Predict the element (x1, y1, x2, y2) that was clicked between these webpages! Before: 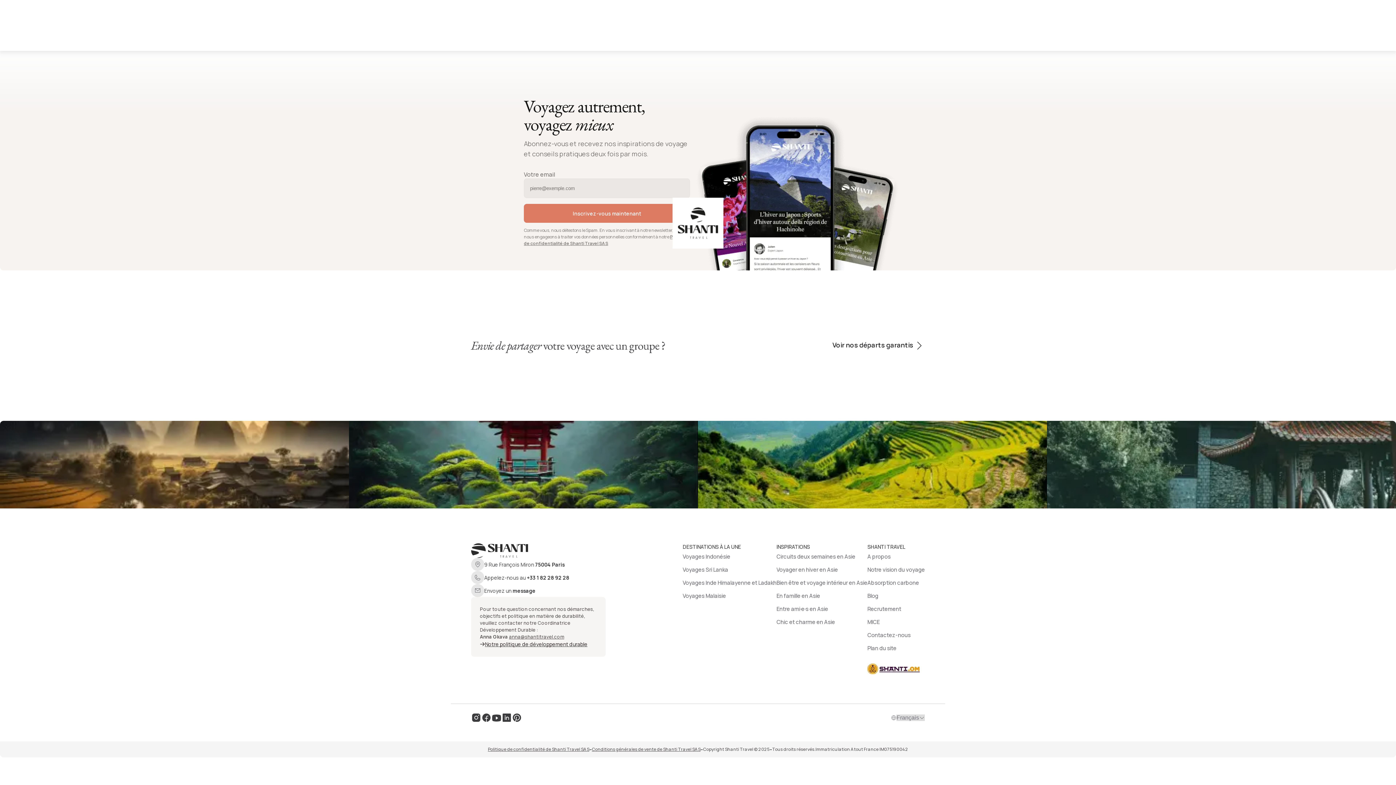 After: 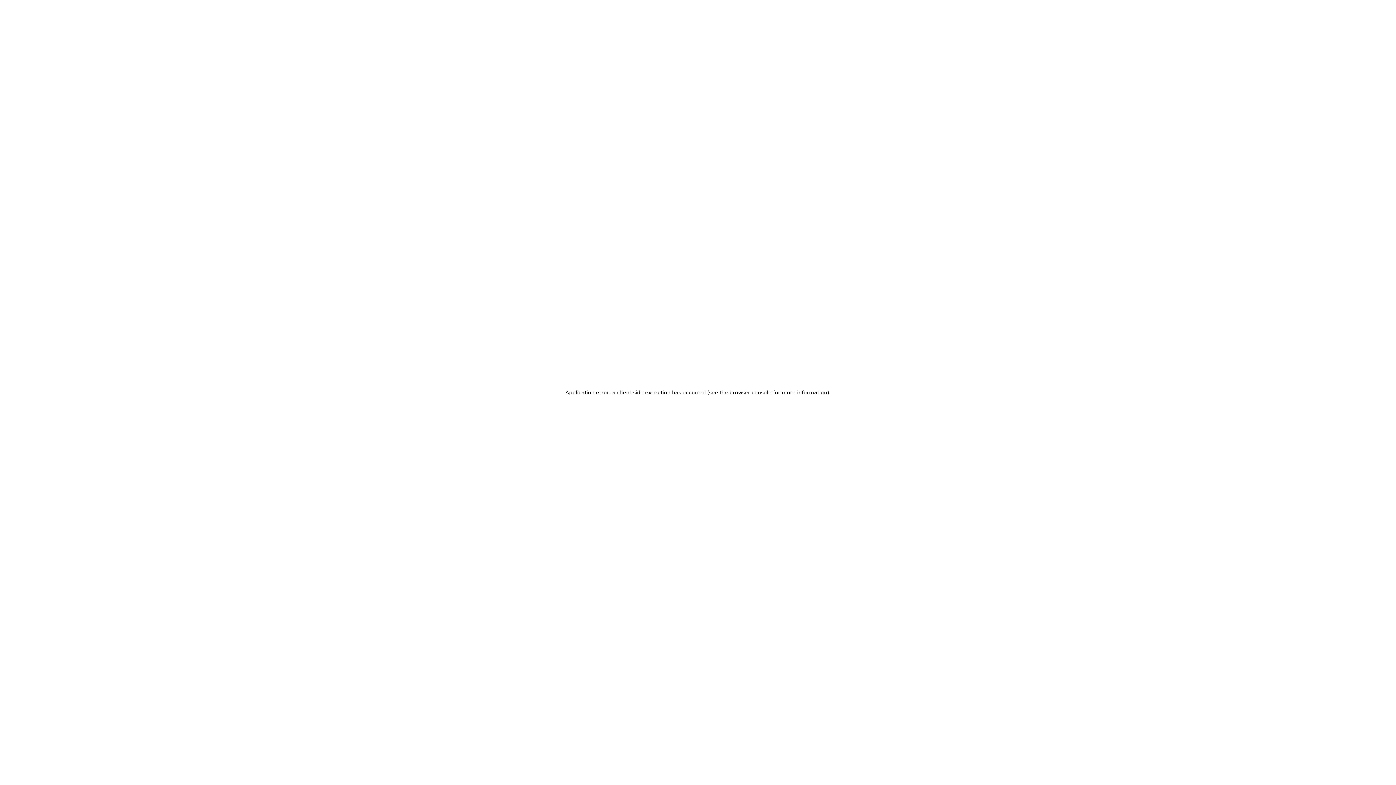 Action: bbox: (776, 579, 867, 586) label: Inspirations